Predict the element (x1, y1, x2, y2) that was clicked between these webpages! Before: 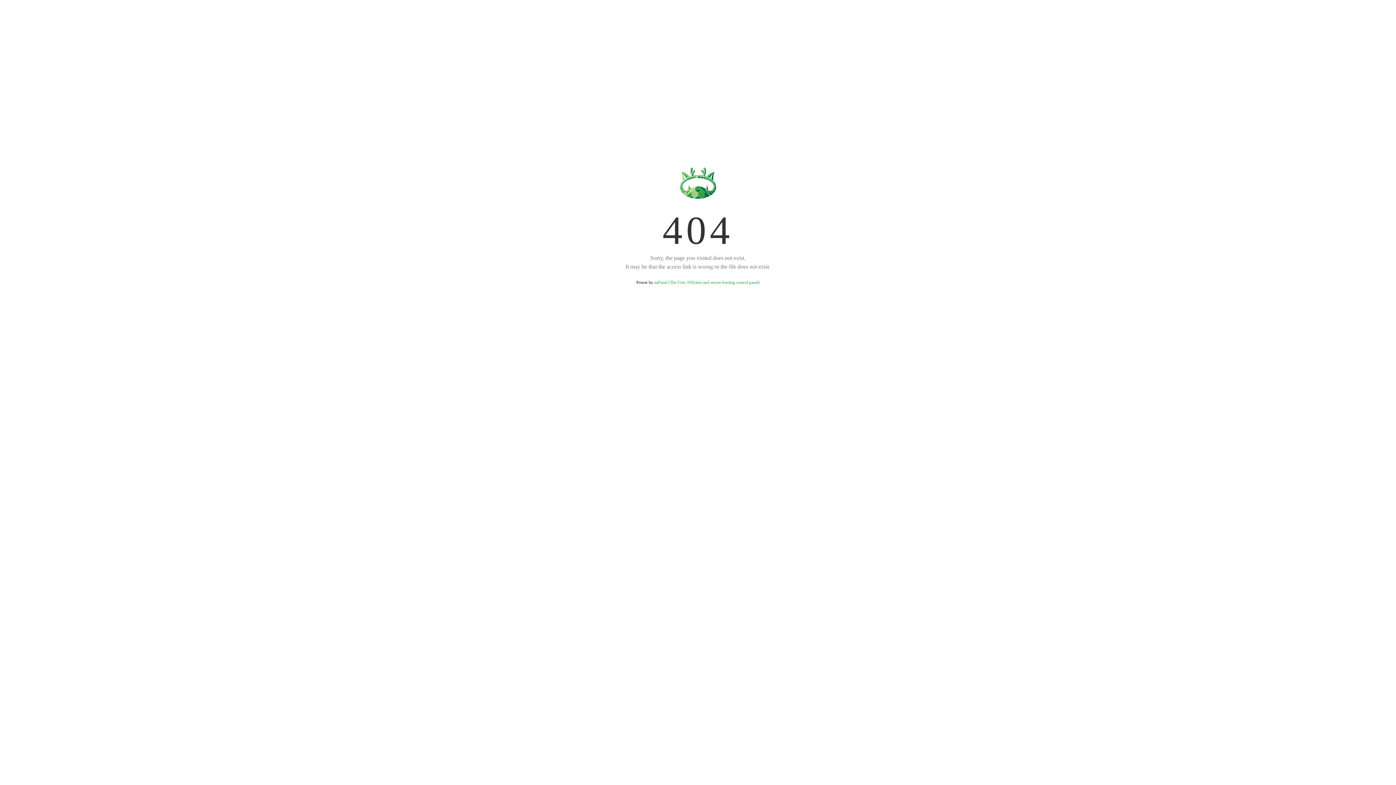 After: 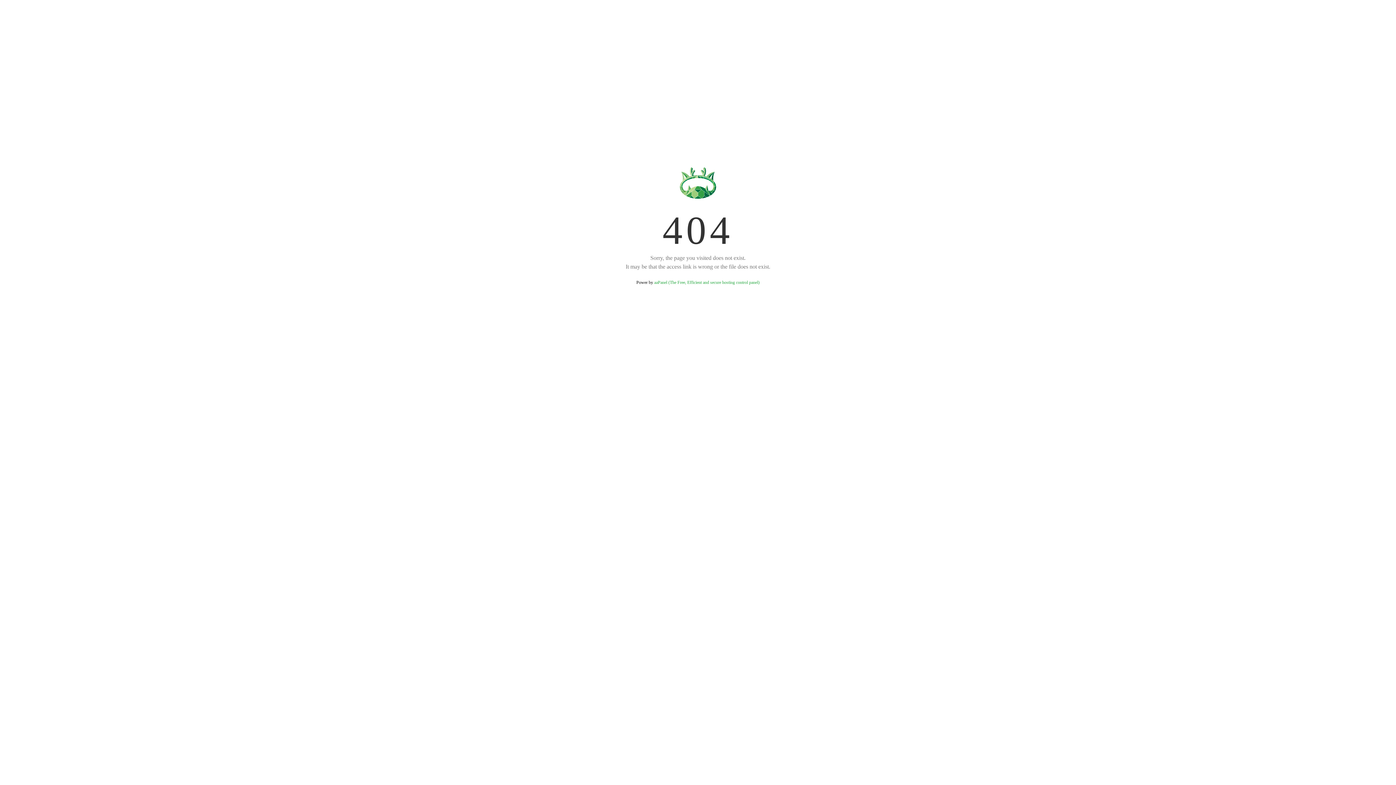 Action: label: aaPanel (The Free, Efficient and secure hosting control panel) bbox: (654, 280, 759, 285)